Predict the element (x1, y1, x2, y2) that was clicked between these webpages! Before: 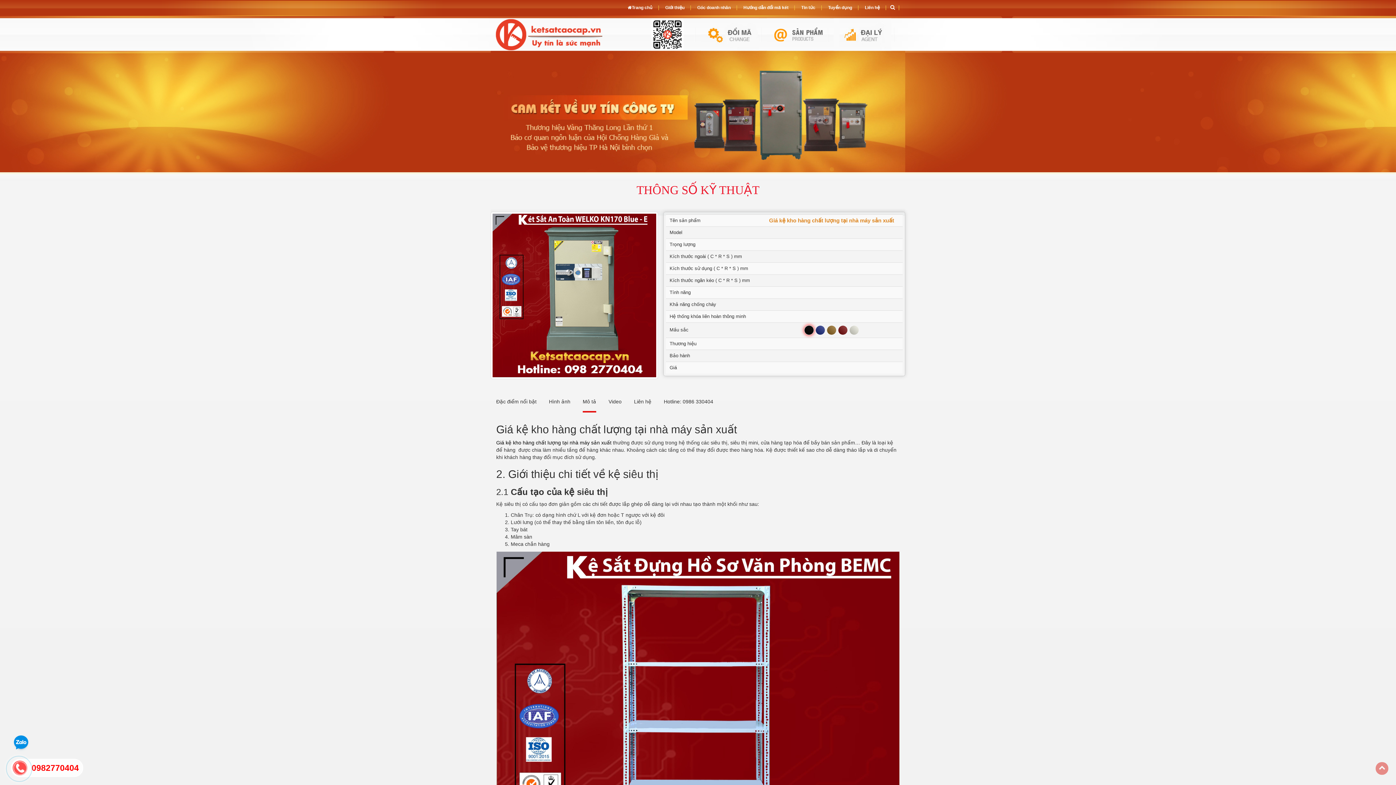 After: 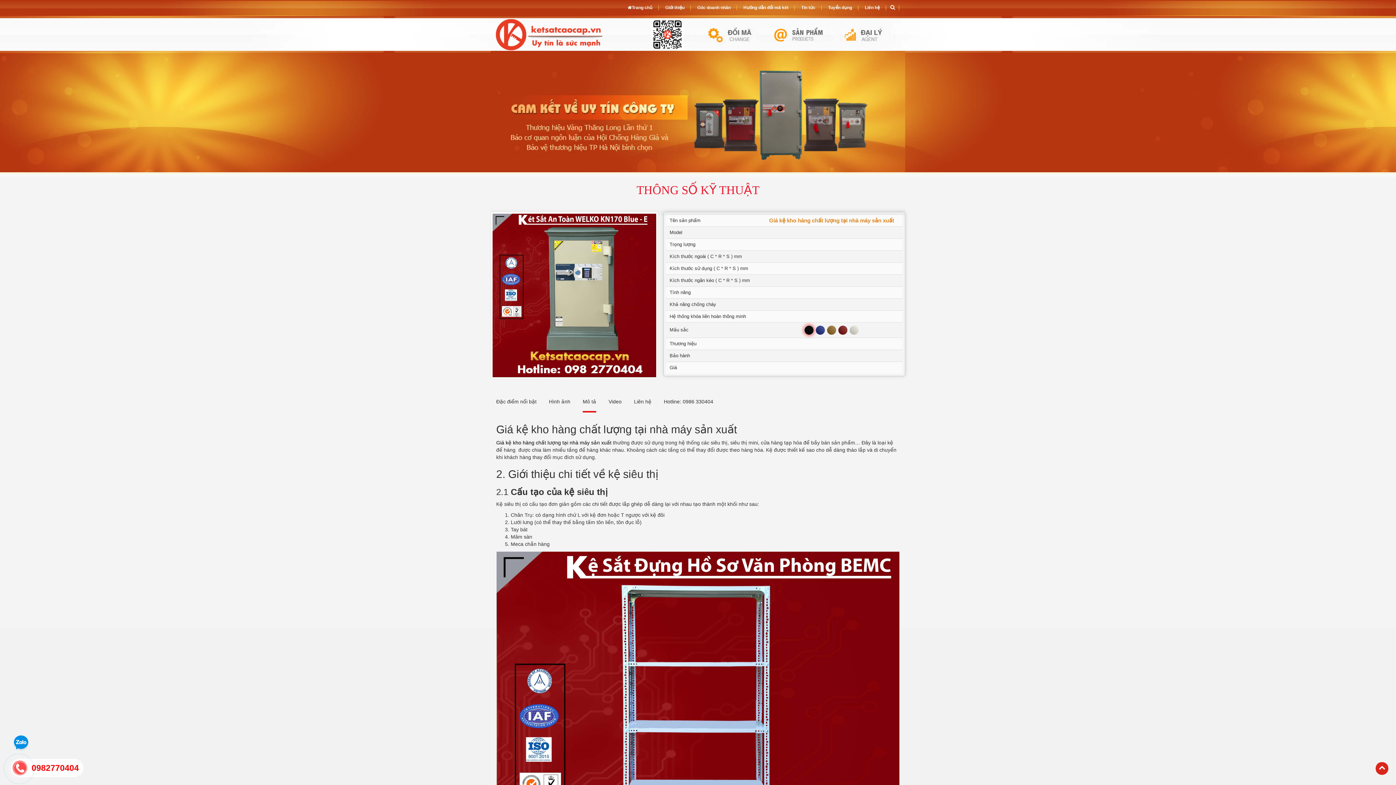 Action: bbox: (1376, 762, 1388, 775) label: back to top